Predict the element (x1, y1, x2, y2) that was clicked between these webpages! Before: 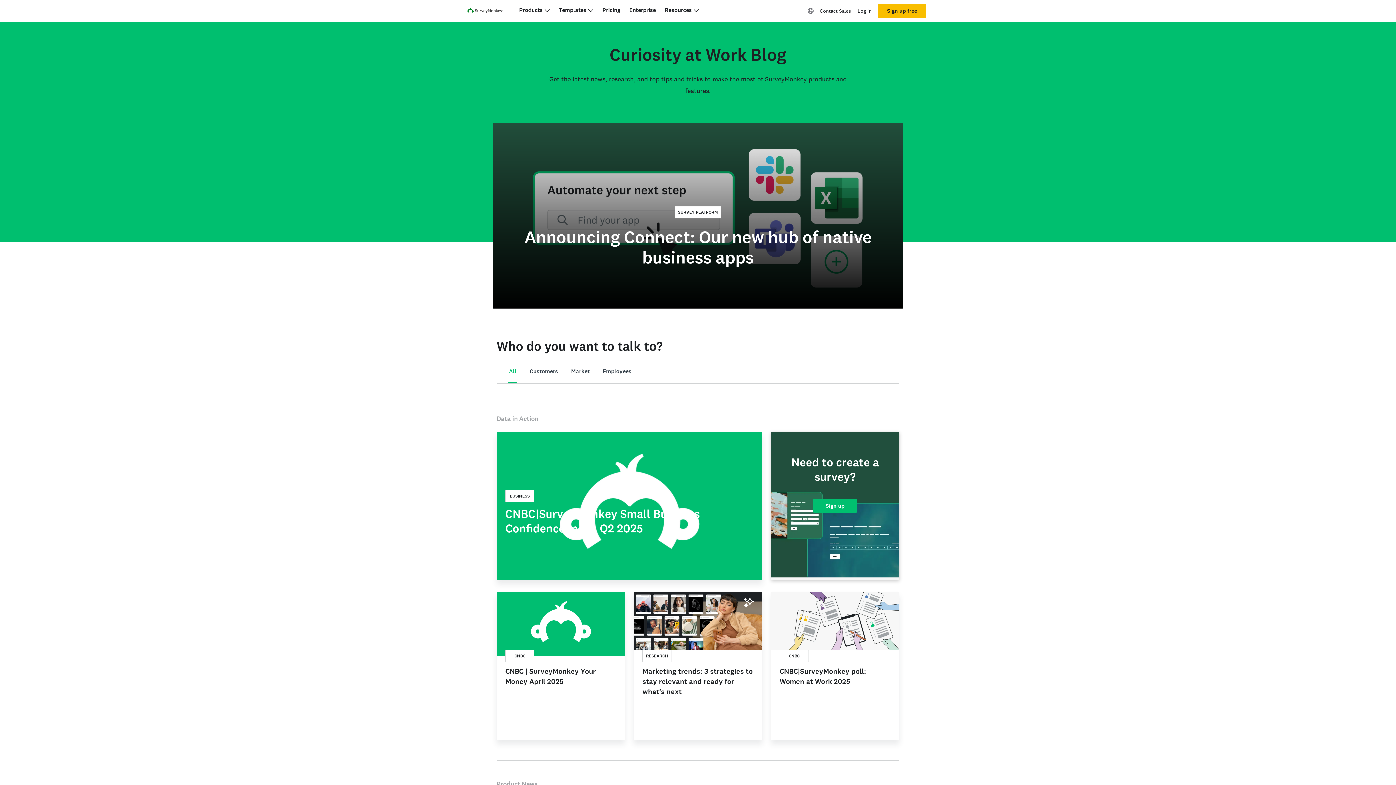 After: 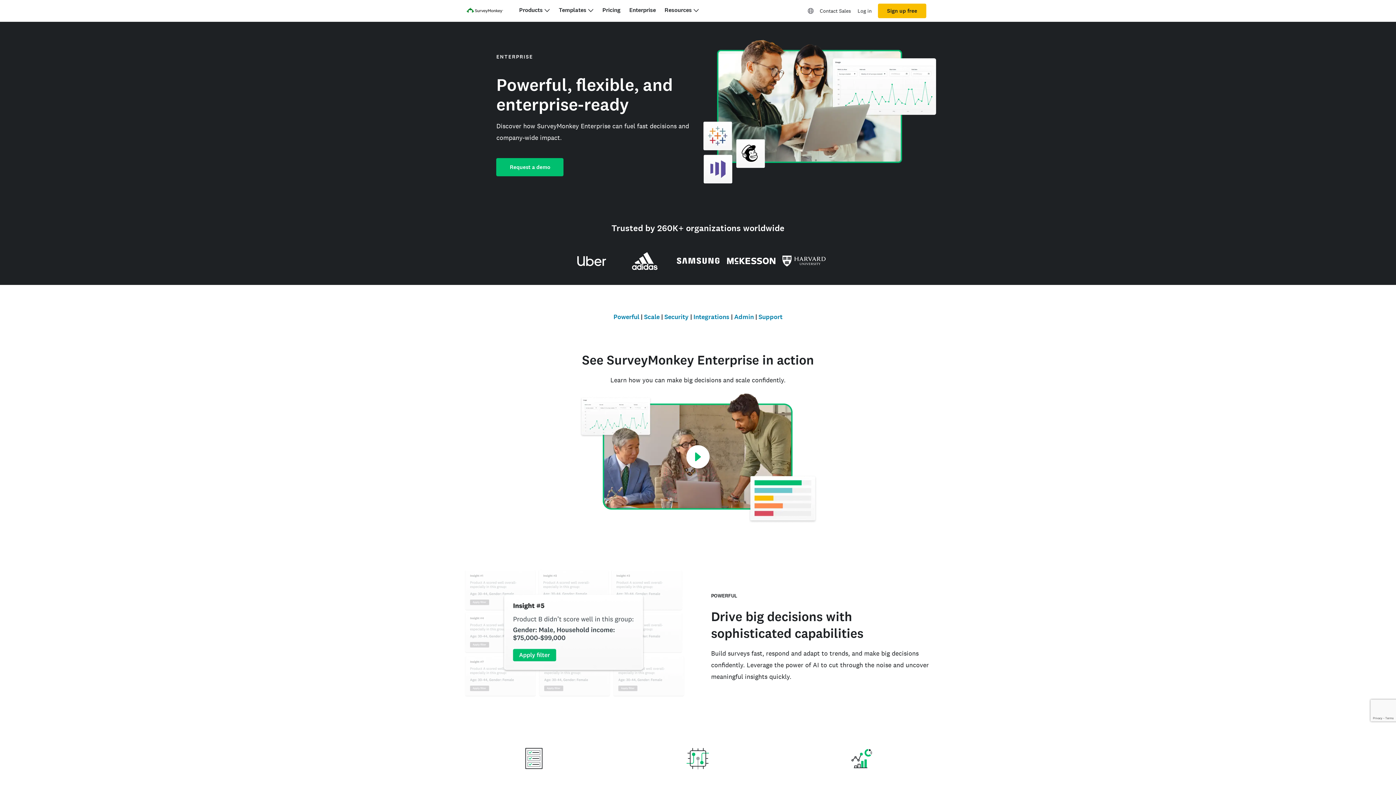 Action: bbox: (629, 6, 656, 13) label: Enterprise